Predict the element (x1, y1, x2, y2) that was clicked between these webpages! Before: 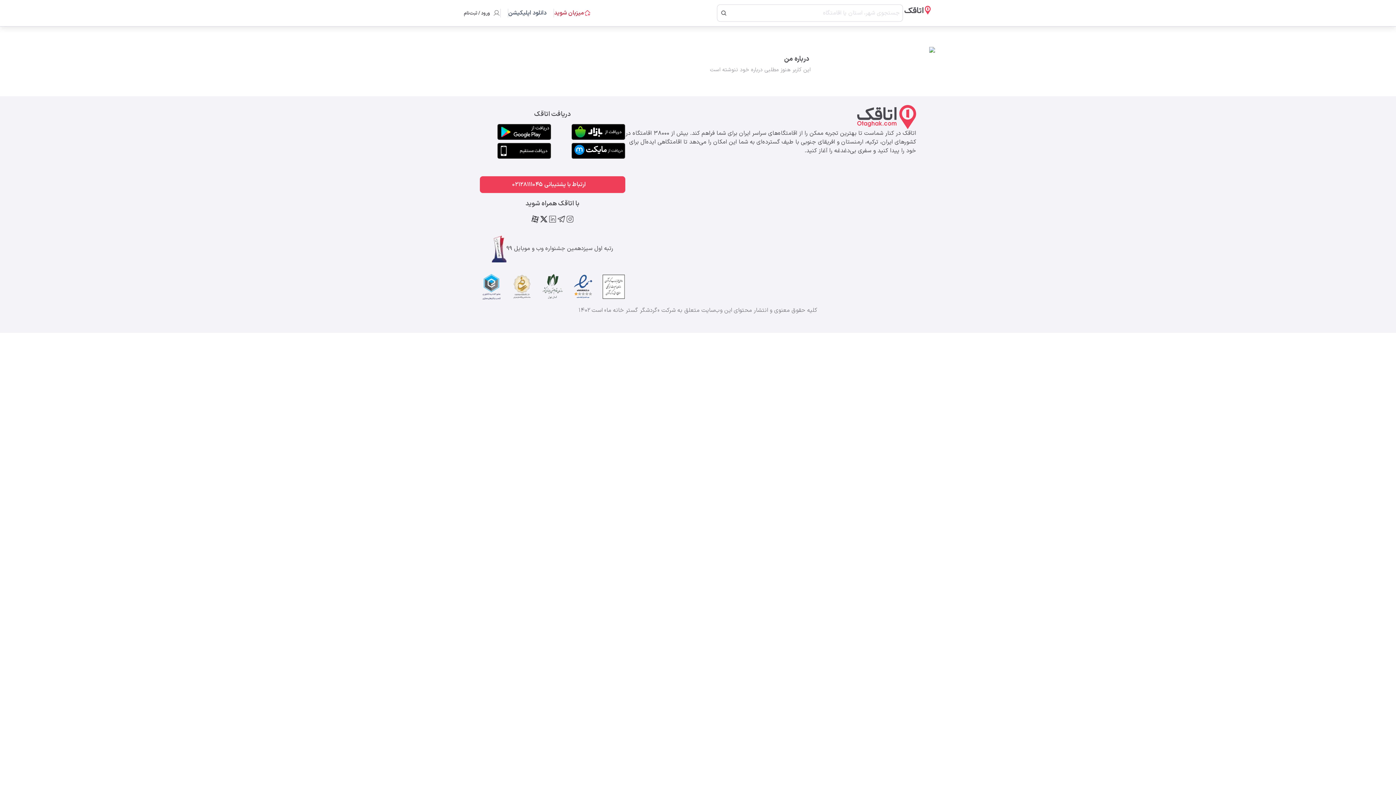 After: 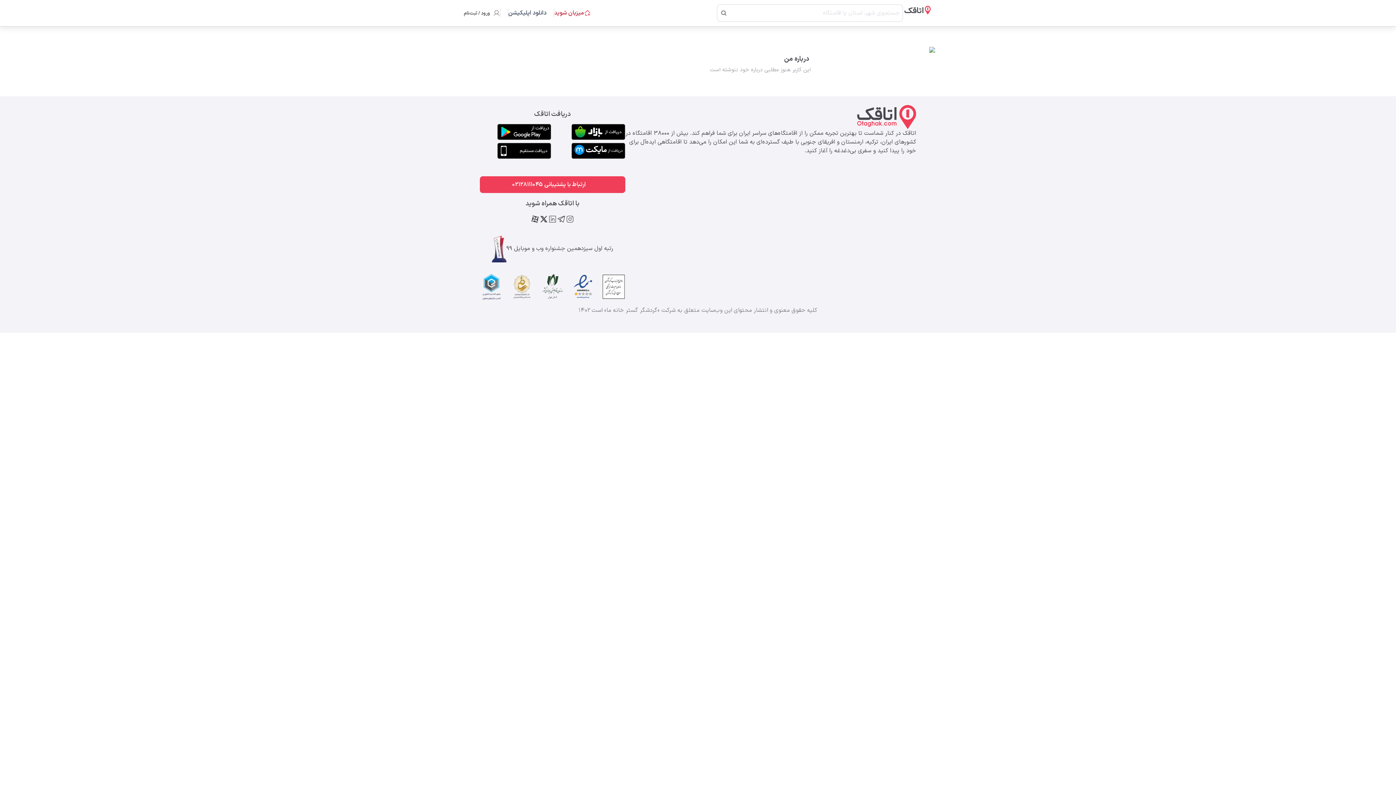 Action: bbox: (548, 214, 557, 223)